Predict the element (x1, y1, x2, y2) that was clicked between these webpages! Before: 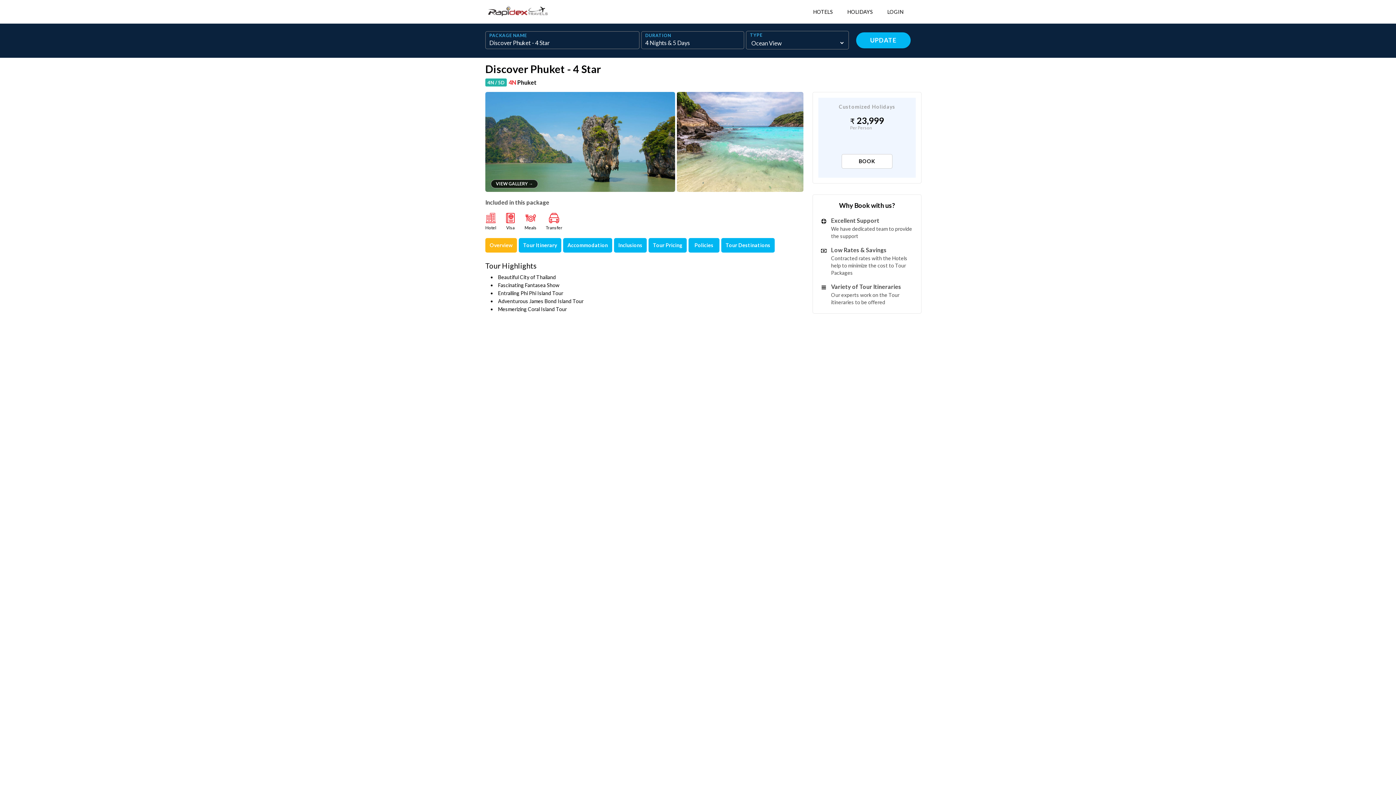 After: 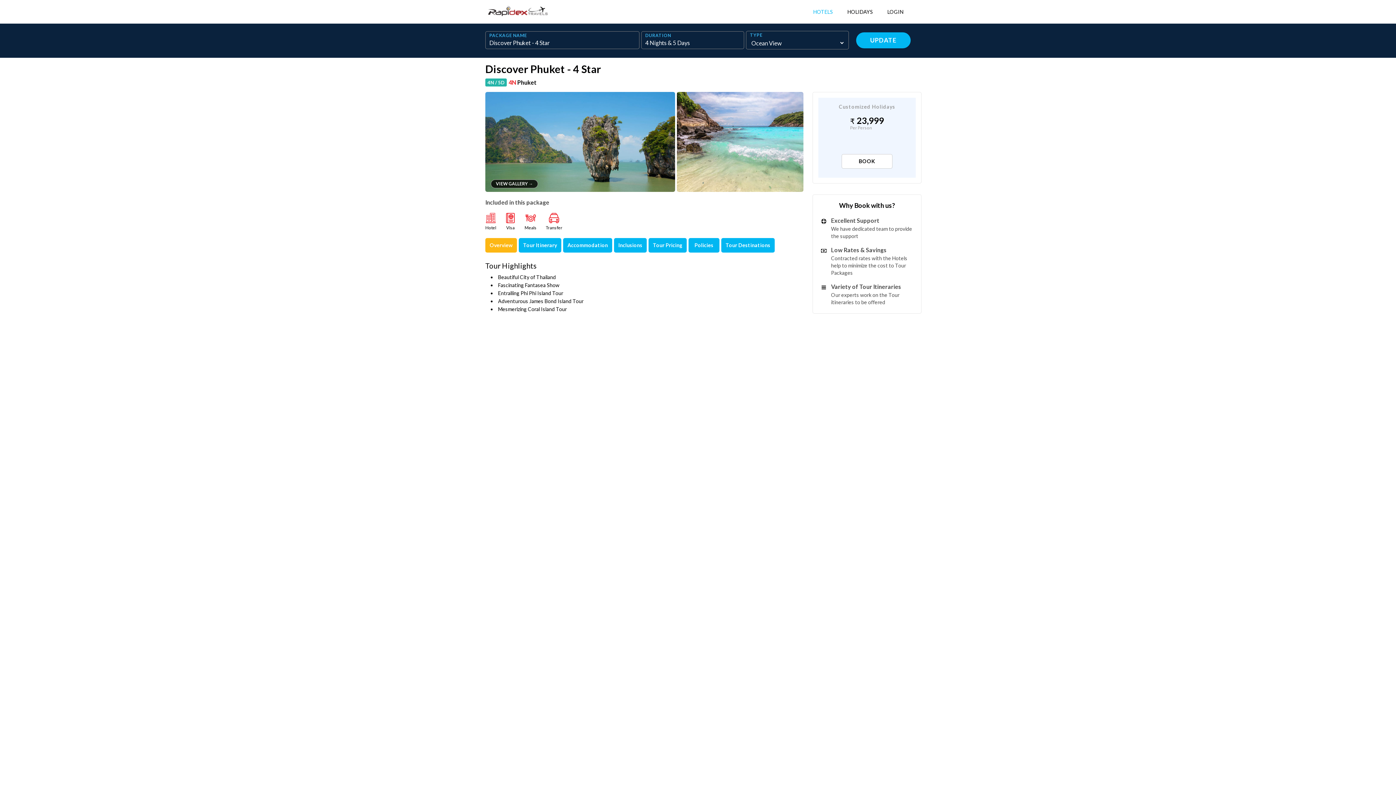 Action: label: HOTELS bbox: (806, 3, 840, 20)